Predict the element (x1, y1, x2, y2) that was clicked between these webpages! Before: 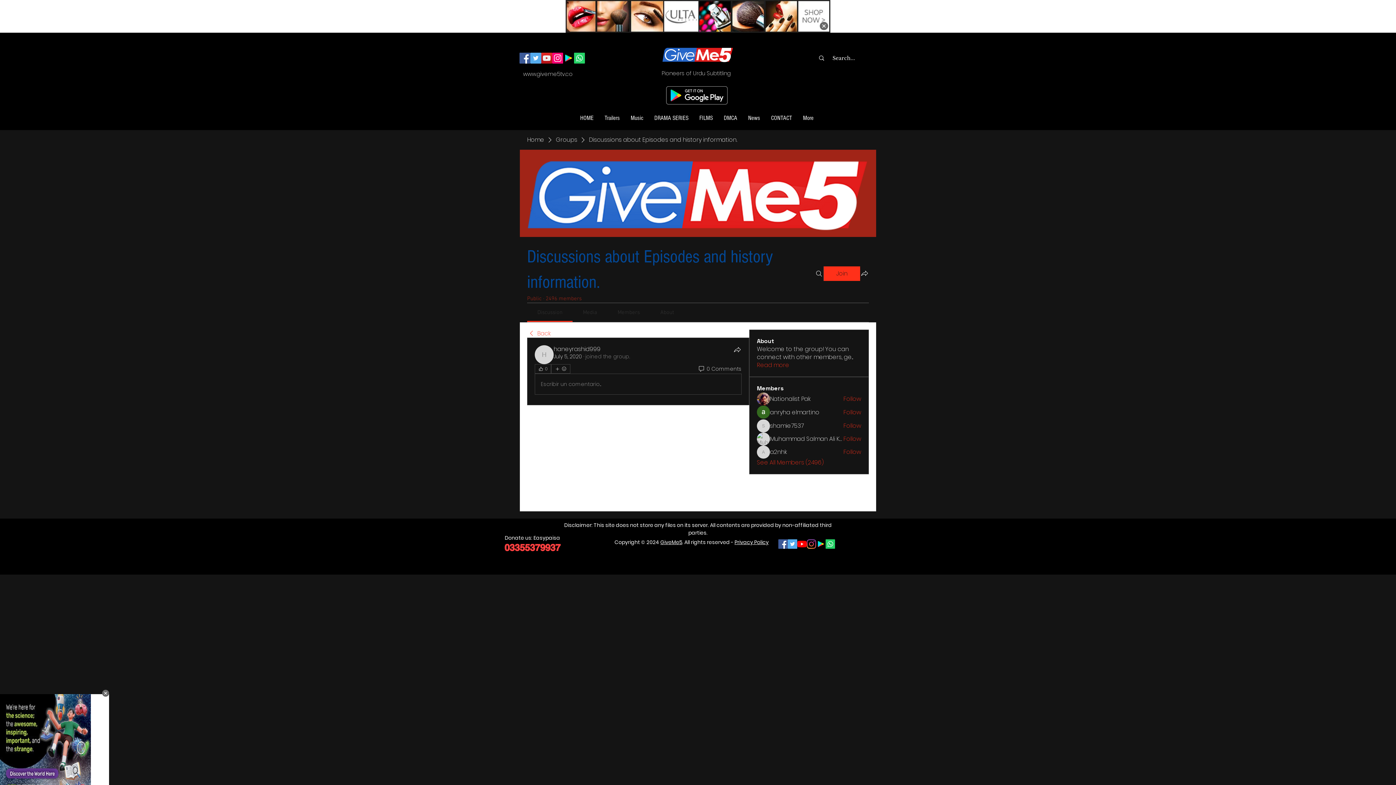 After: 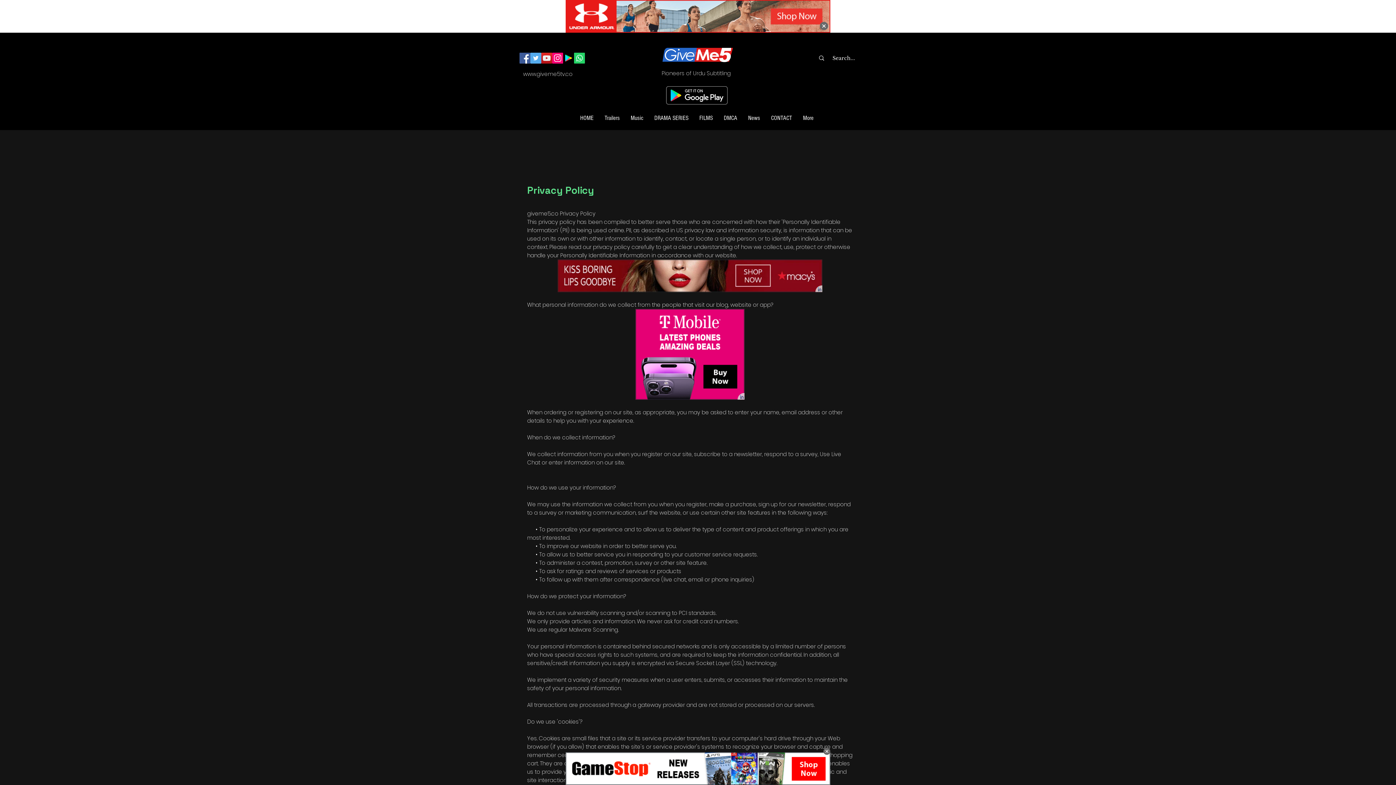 Action: bbox: (734, 538, 768, 546) label: Privacy Policy